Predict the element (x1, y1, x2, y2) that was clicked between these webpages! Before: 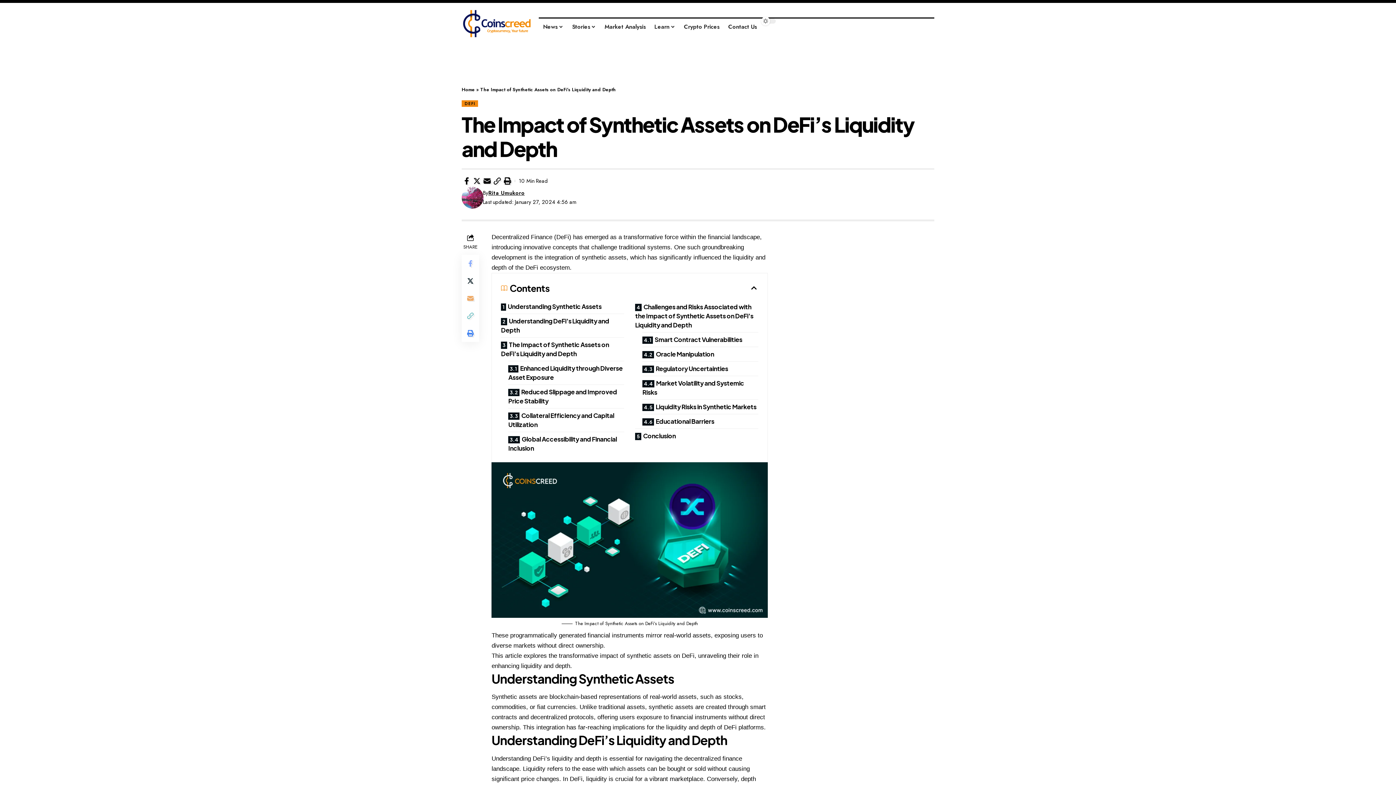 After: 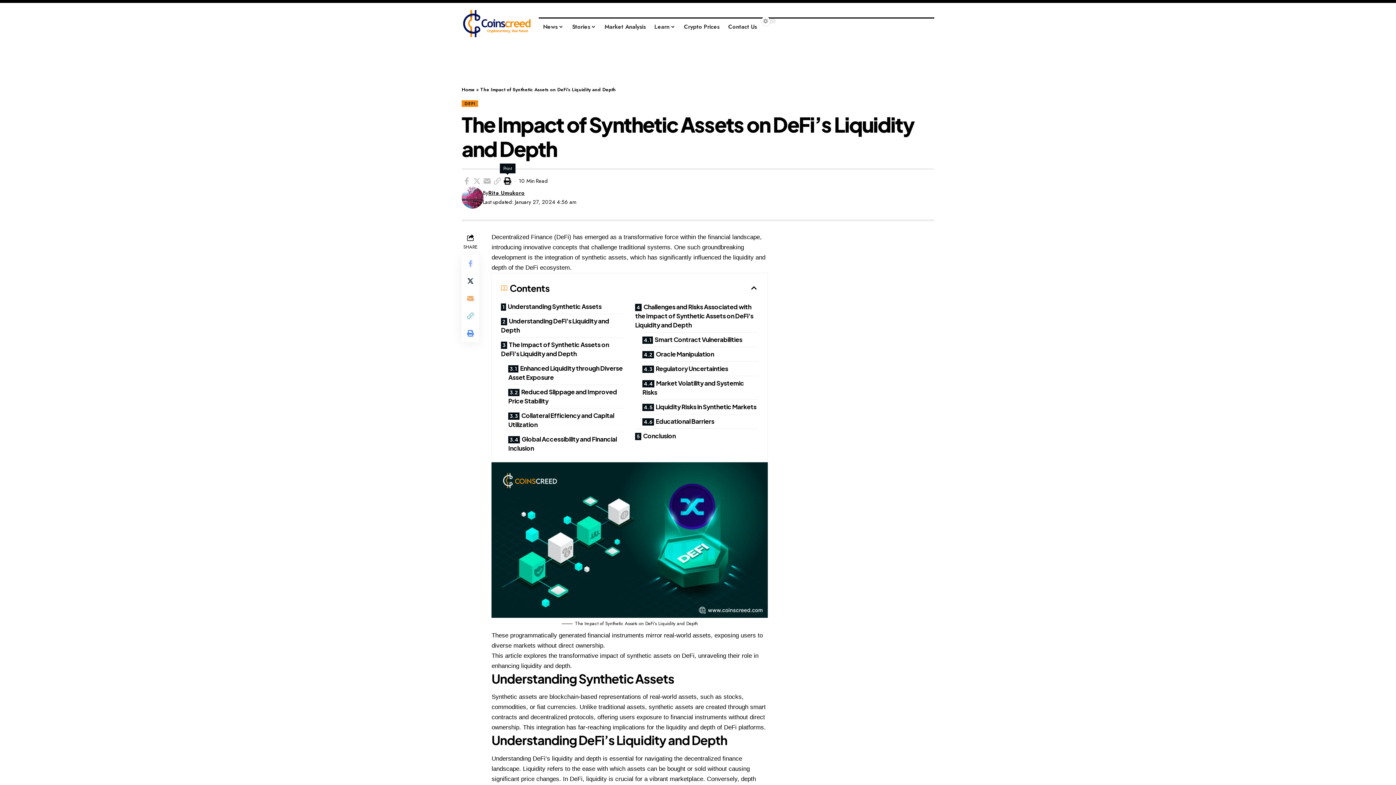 Action: label: Print bbox: (502, 175, 512, 186)